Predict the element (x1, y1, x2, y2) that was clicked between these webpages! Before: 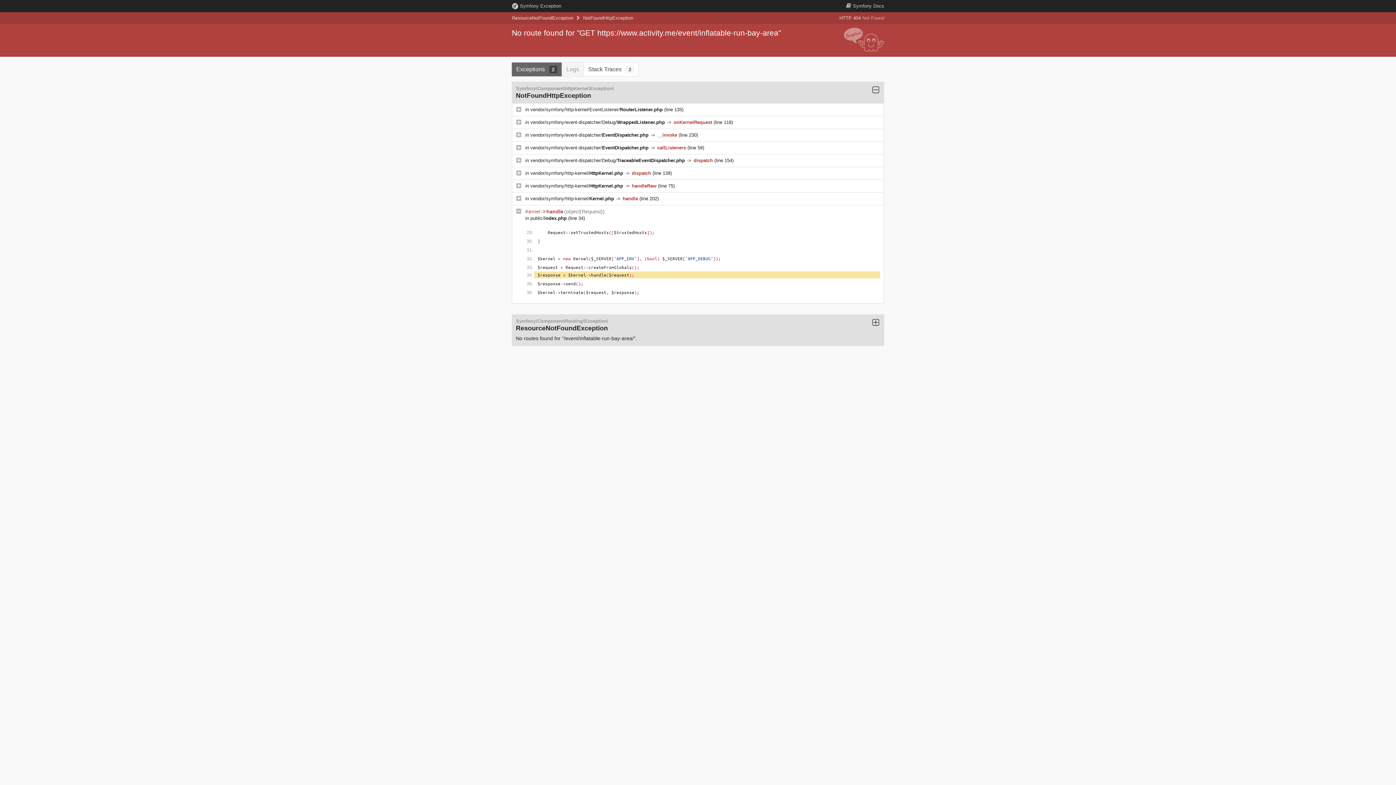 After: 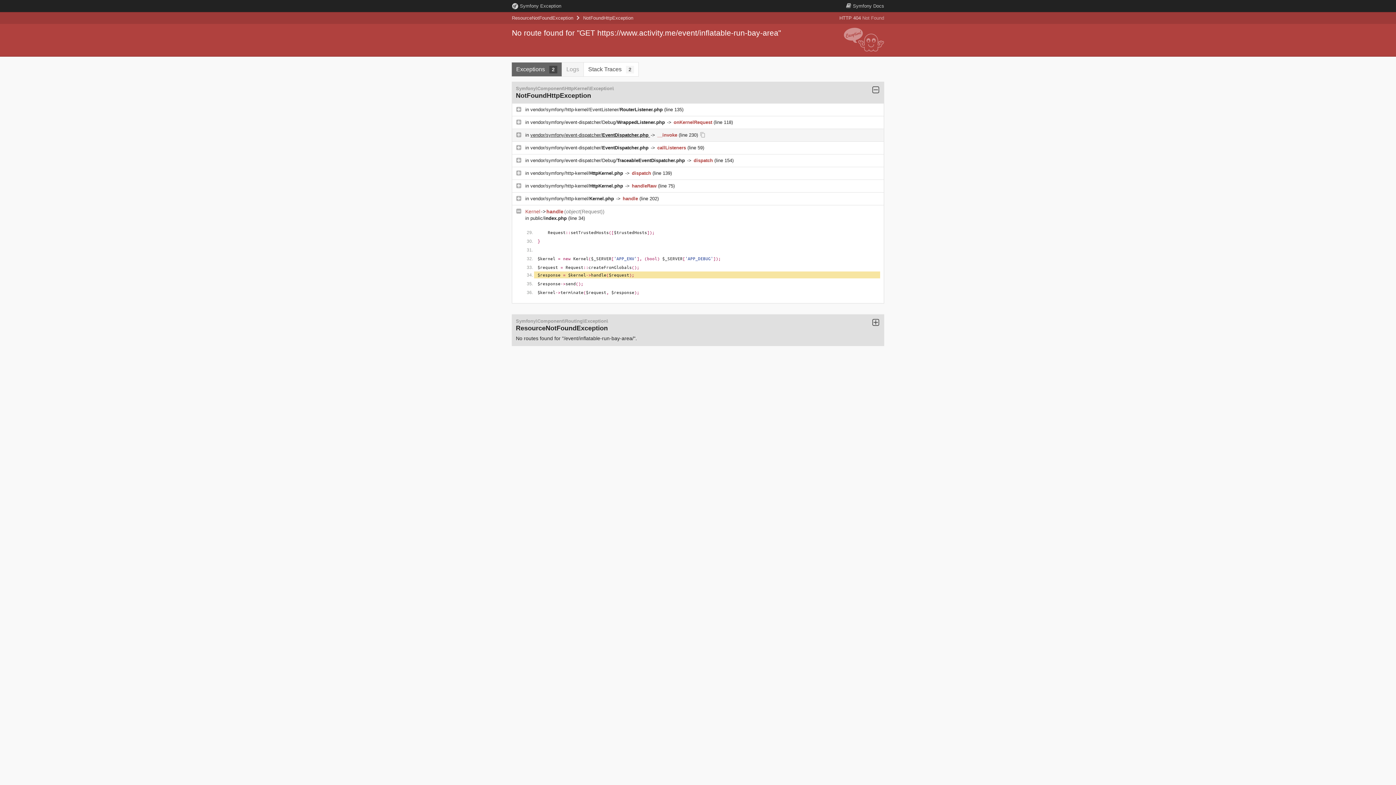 Action: label: vendor/symfony/event-dispatcher/EventDispatcher.php  bbox: (530, 132, 650, 137)